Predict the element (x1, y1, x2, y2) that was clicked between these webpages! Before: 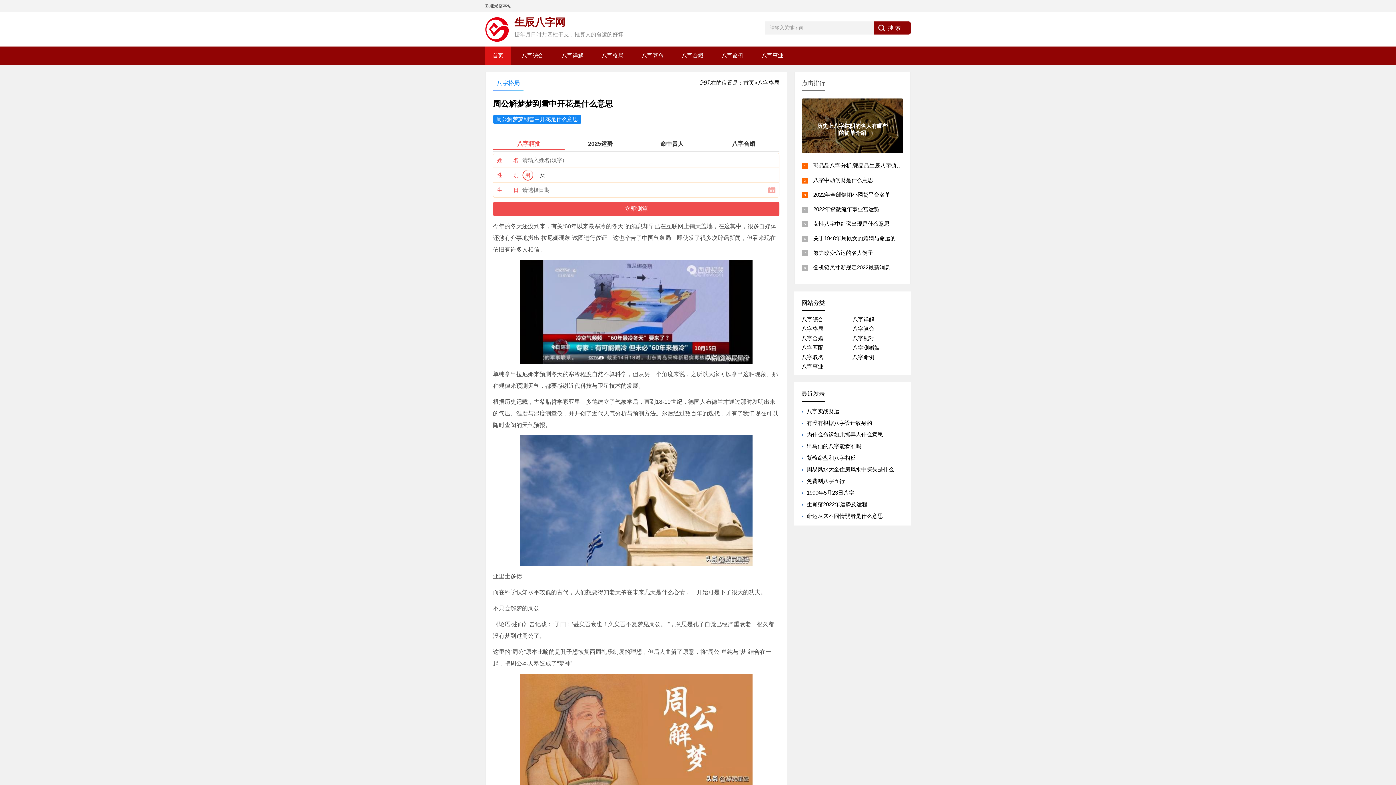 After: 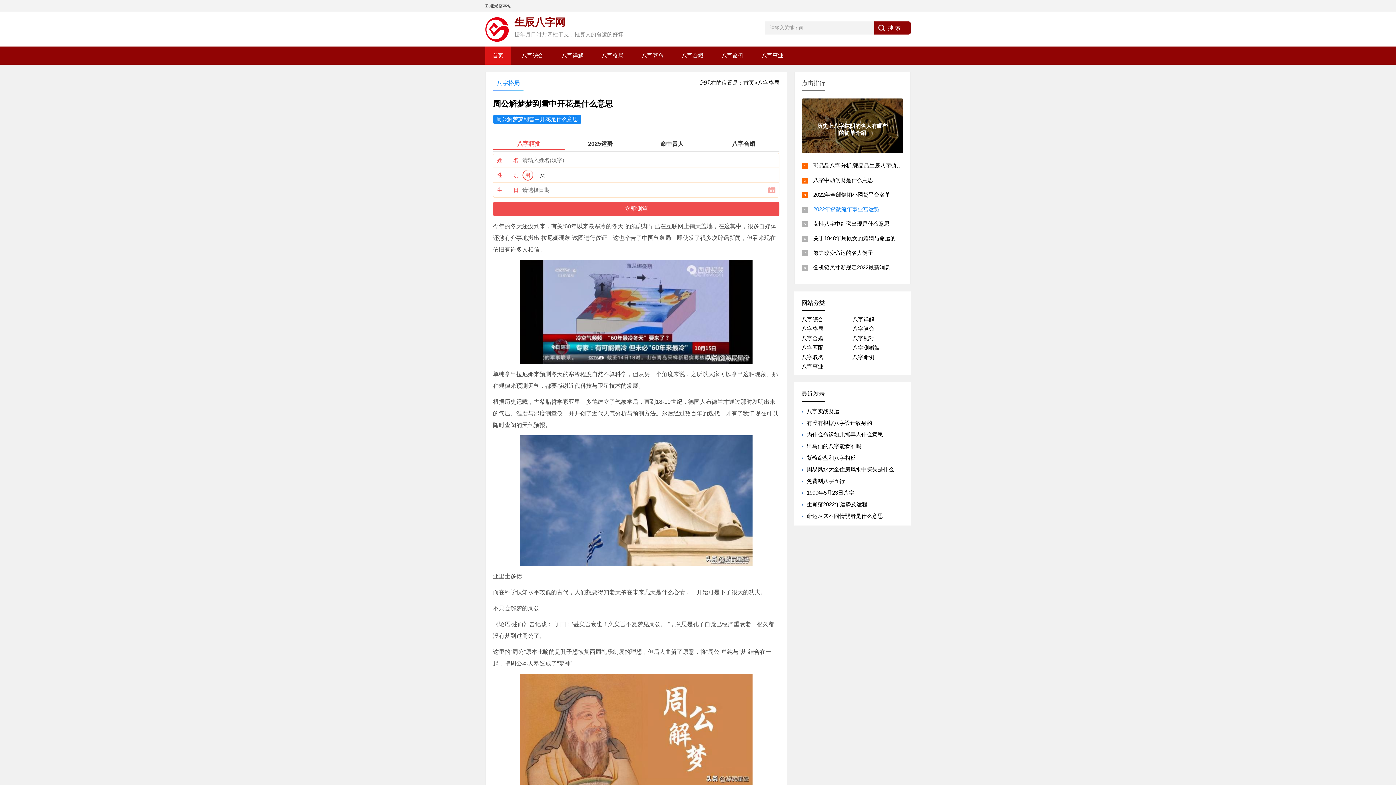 Action: bbox: (813, 206, 879, 212) label: 2022年紫微流年事业宫运势